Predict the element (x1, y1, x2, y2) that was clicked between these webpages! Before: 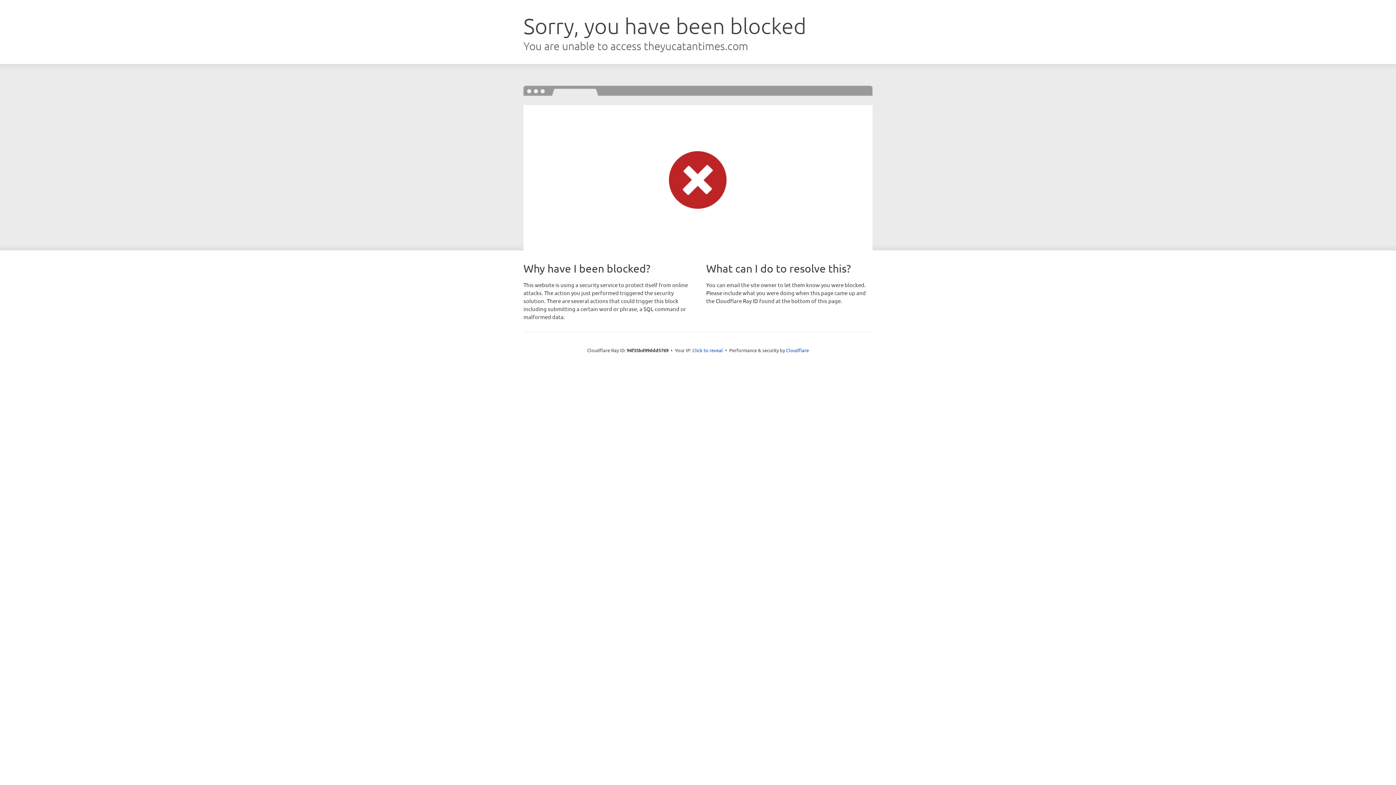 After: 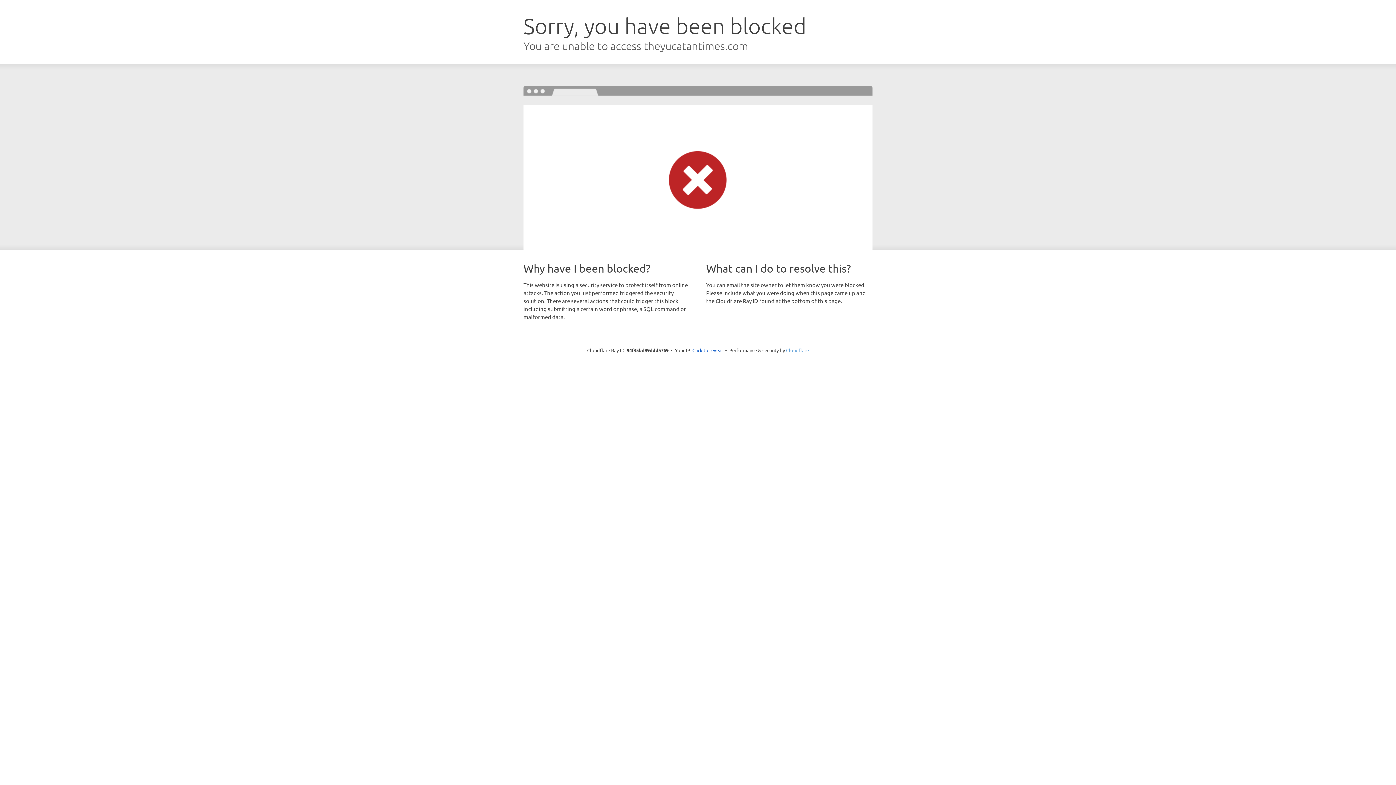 Action: label: Cloudflare bbox: (786, 347, 809, 353)